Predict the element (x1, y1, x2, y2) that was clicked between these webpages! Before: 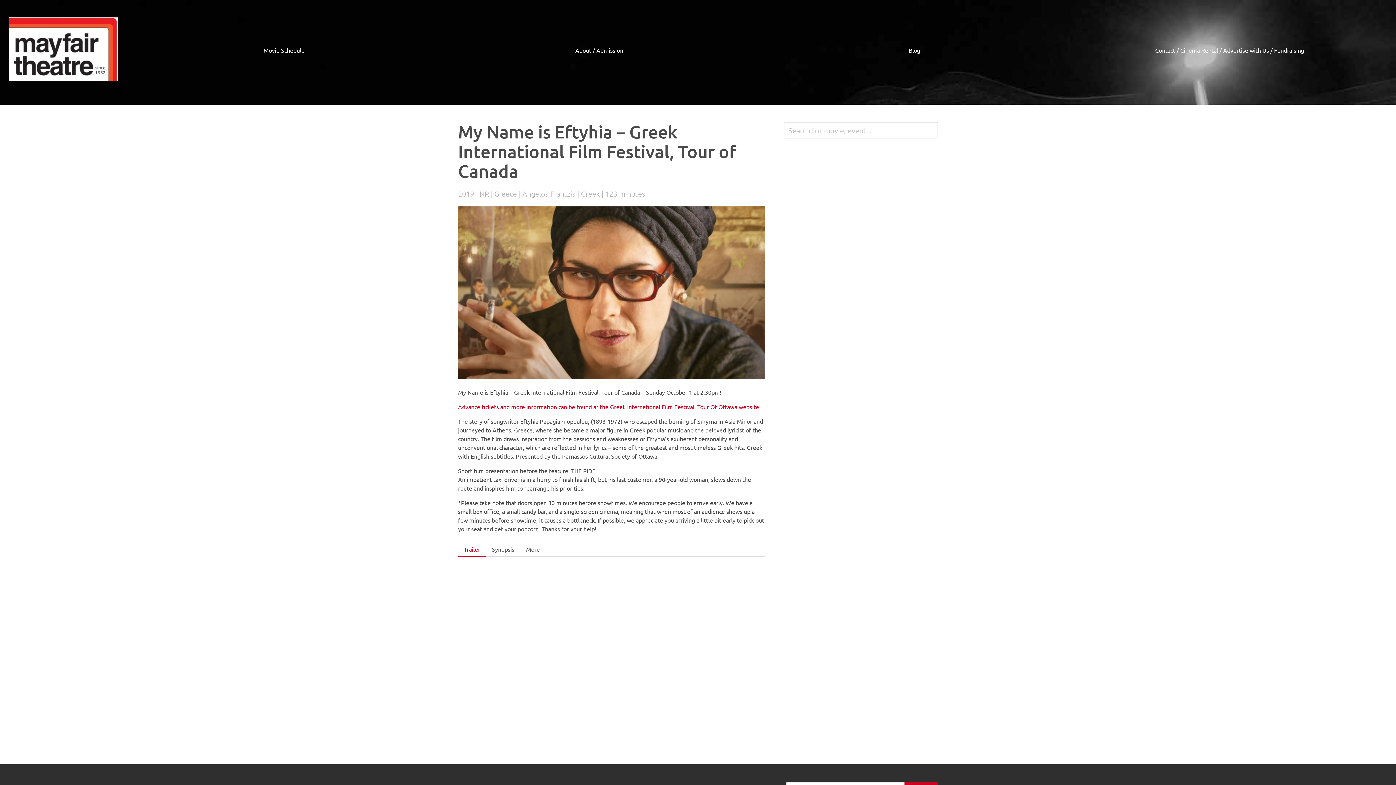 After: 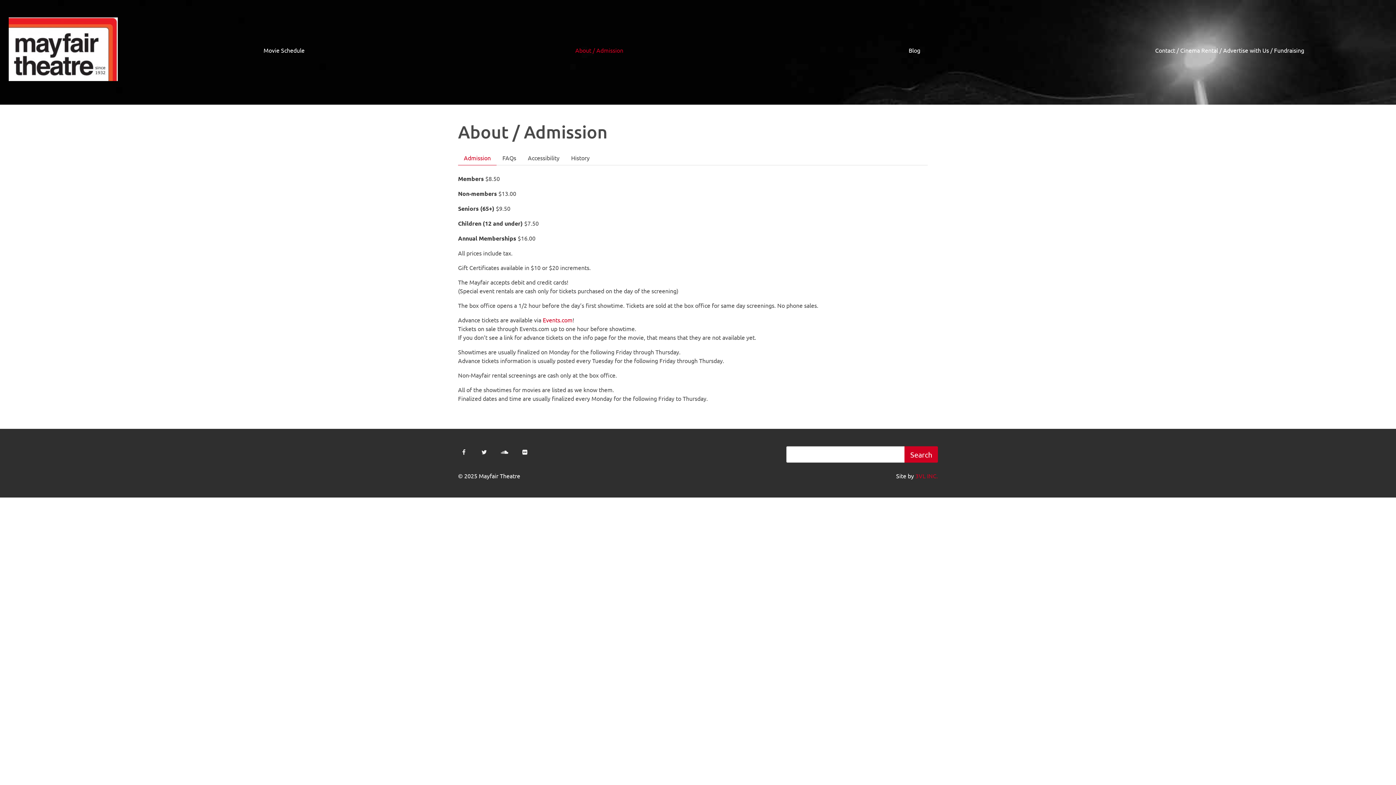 Action: label: About / Admission bbox: (571, 42, 627, 58)